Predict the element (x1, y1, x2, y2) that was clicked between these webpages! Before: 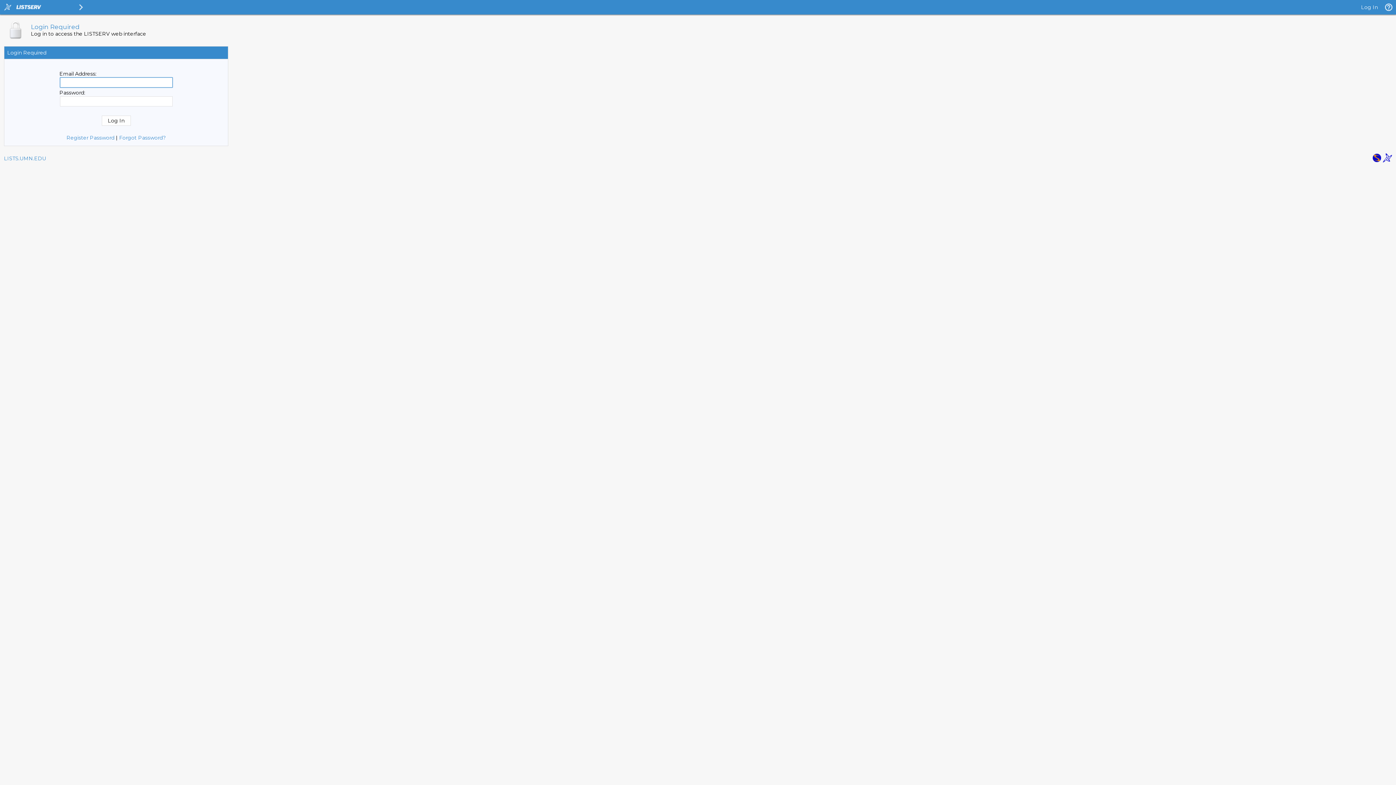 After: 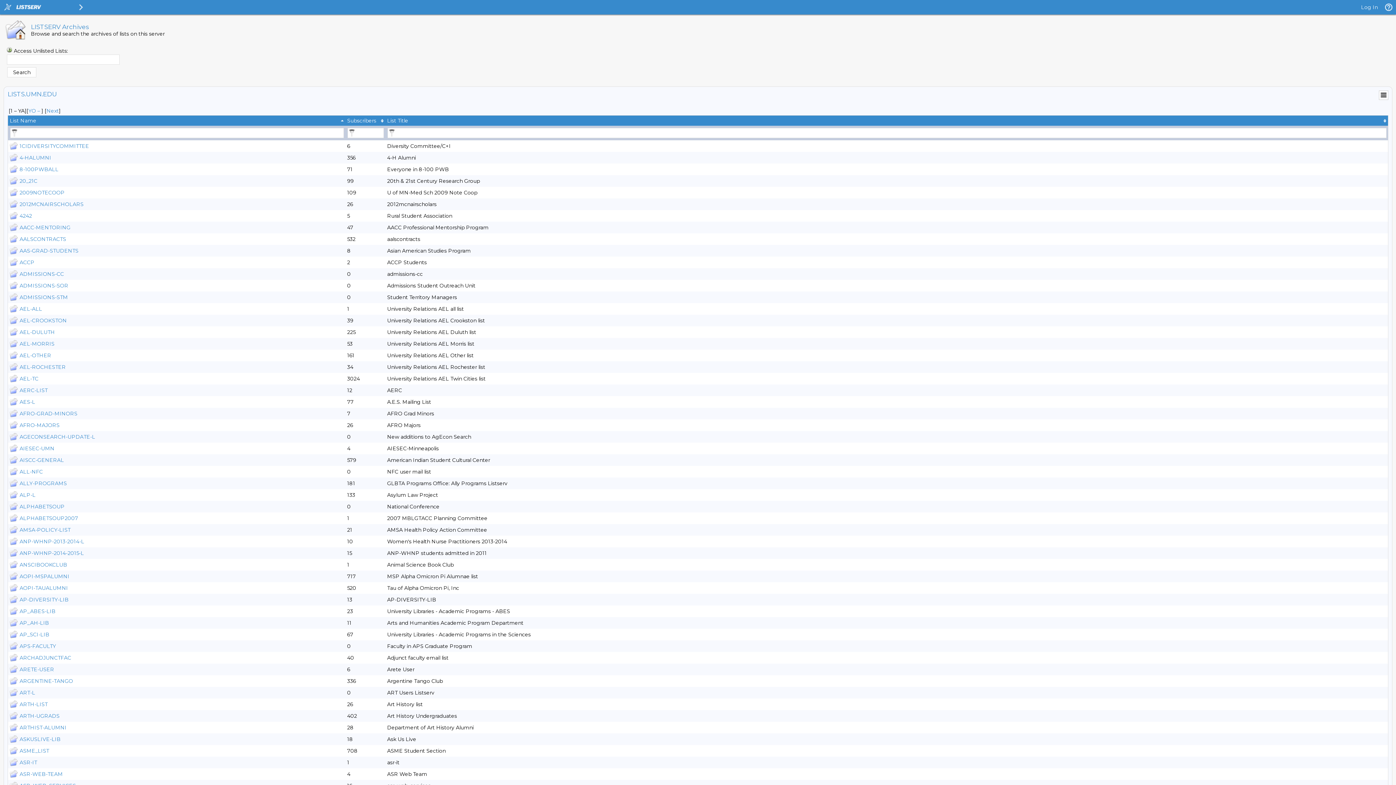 Action: bbox: (4, 155, 46, 161) label: LISTS.UMN.EDU